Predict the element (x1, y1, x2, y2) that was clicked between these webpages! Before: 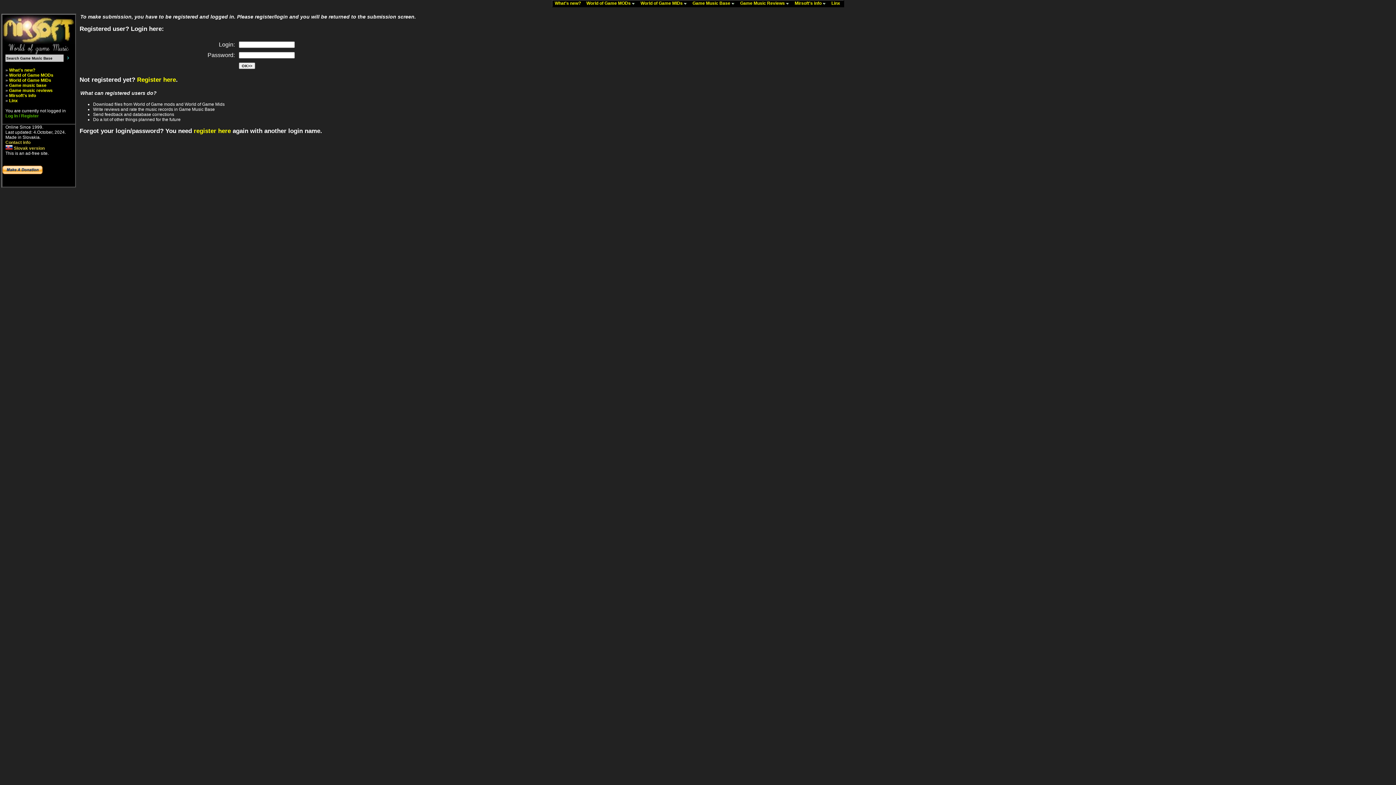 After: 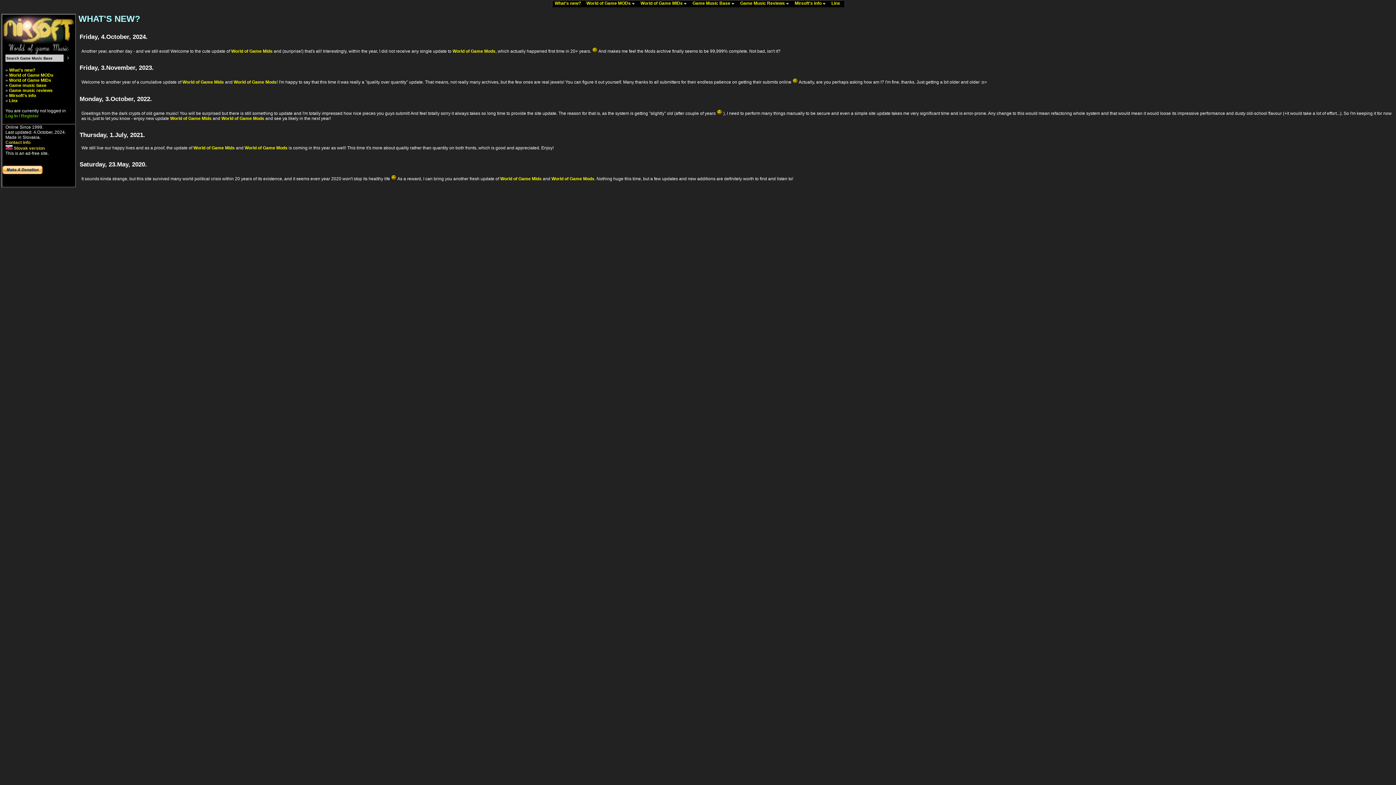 Action: label: What's new? bbox: (9, 67, 35, 72)